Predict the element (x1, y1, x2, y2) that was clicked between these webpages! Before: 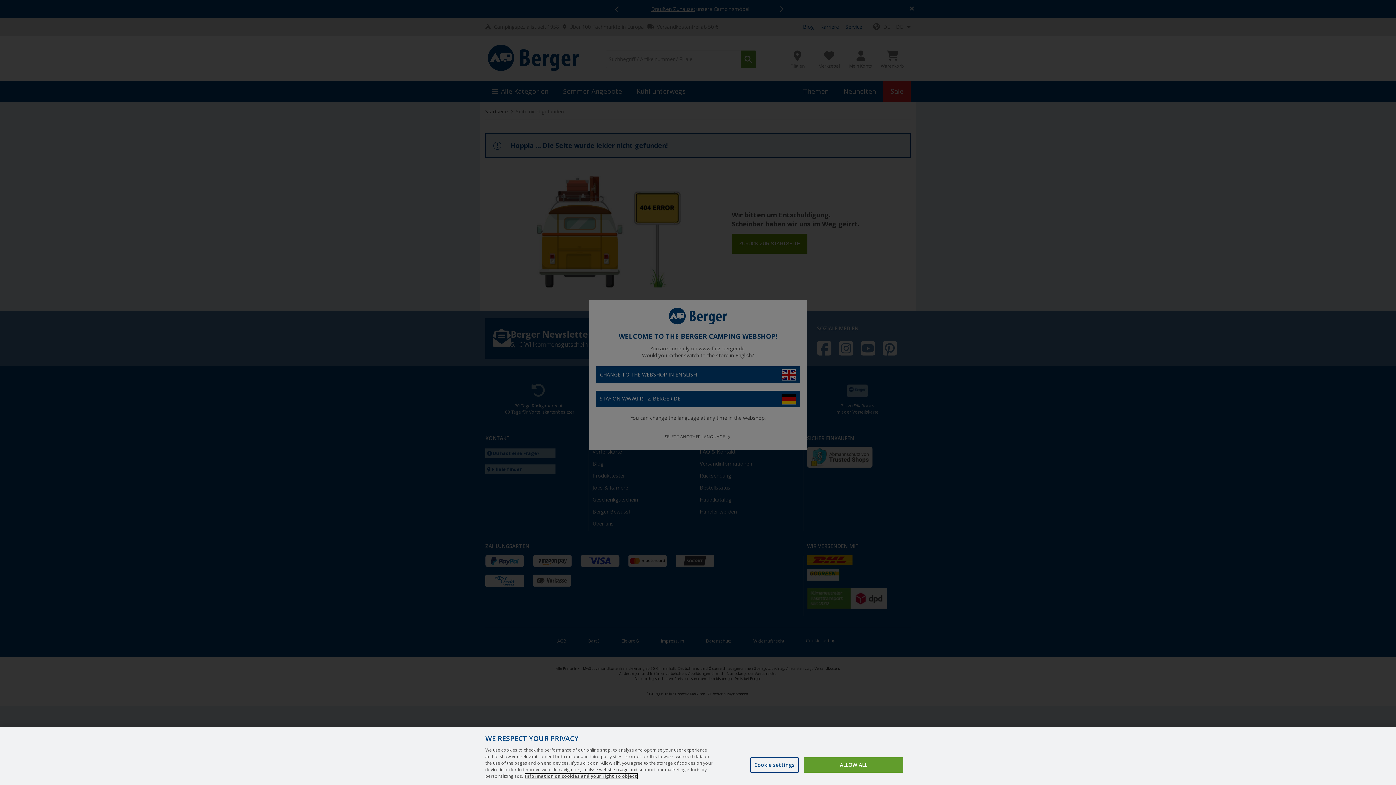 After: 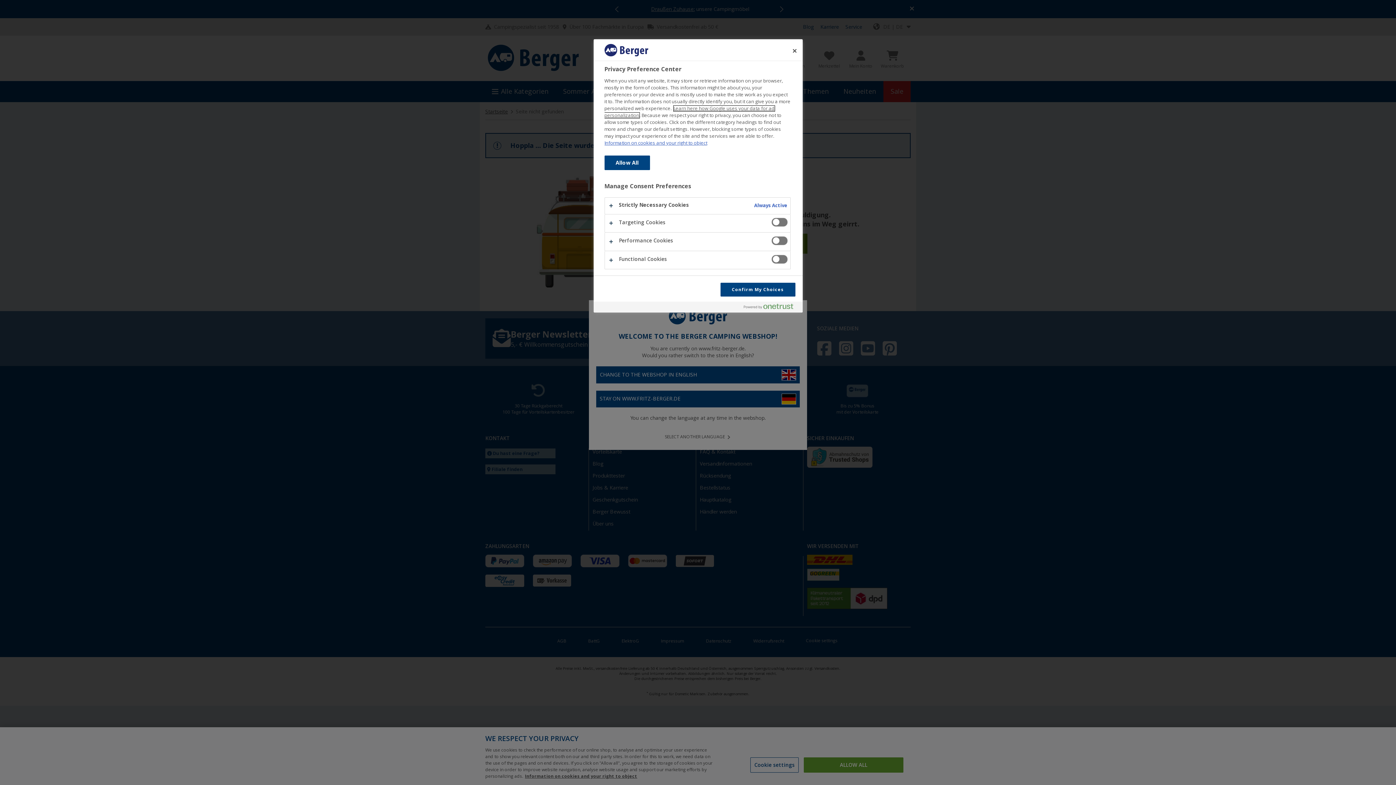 Action: label: Cookie settings bbox: (750, 757, 798, 773)